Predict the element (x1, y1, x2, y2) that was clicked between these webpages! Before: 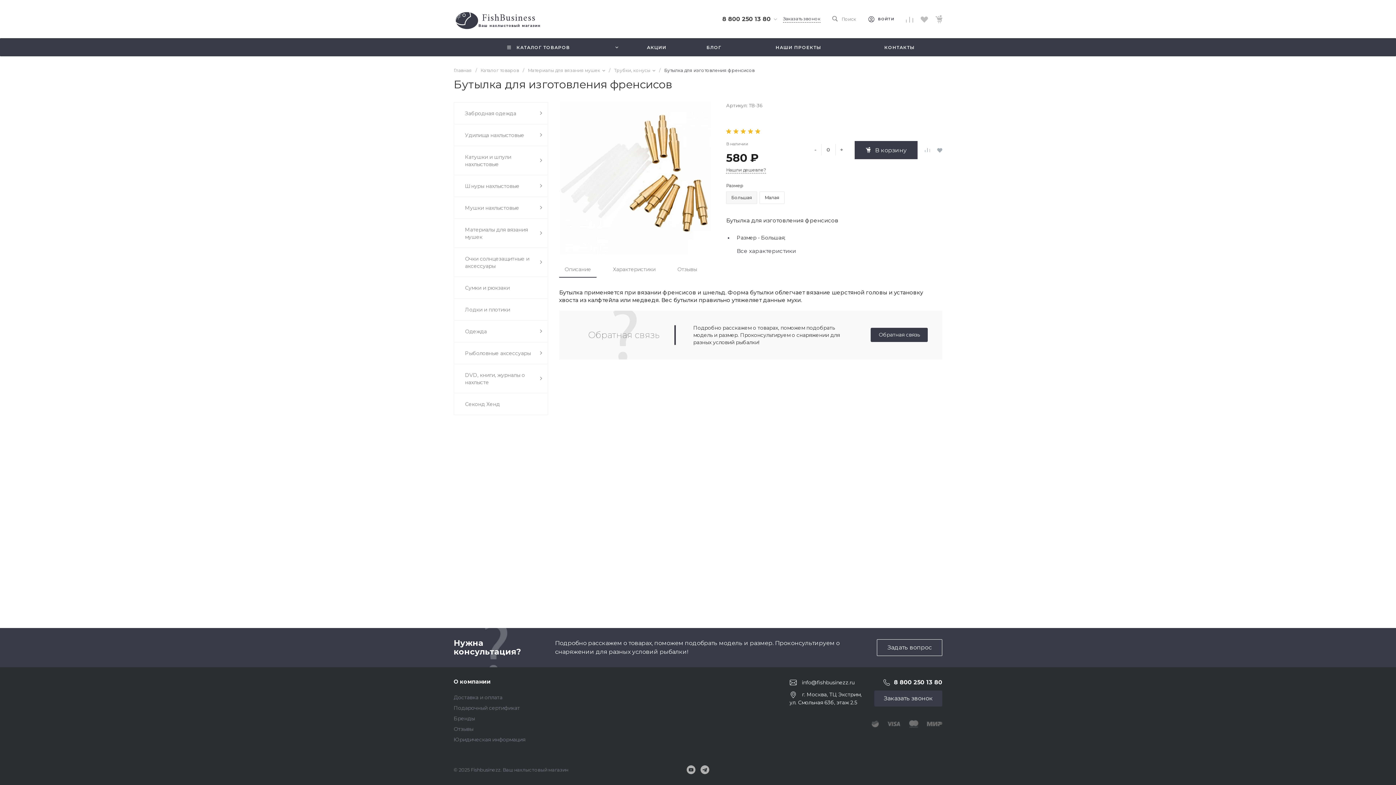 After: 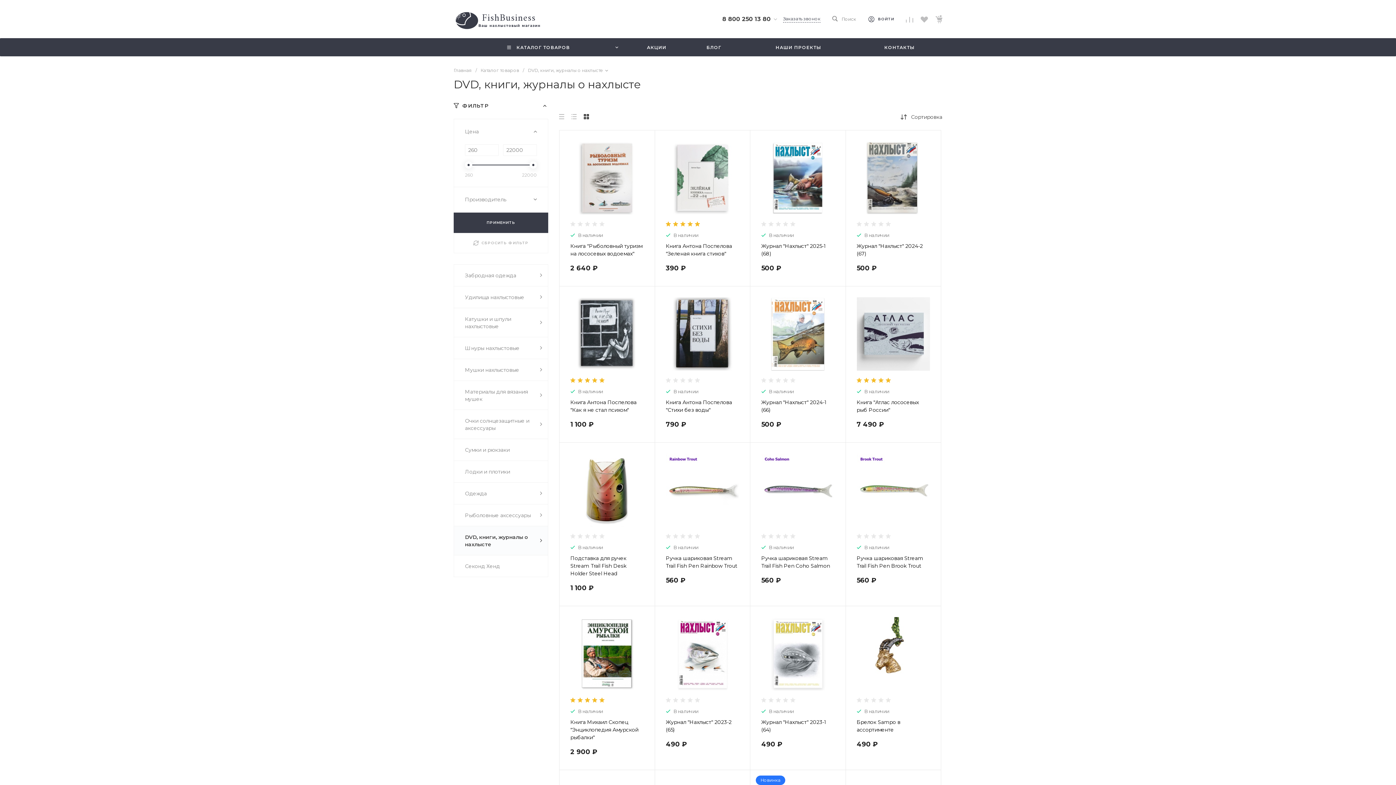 Action: bbox: (454, 364, 548, 393) label: DVD, книги, журналы о нахлысте